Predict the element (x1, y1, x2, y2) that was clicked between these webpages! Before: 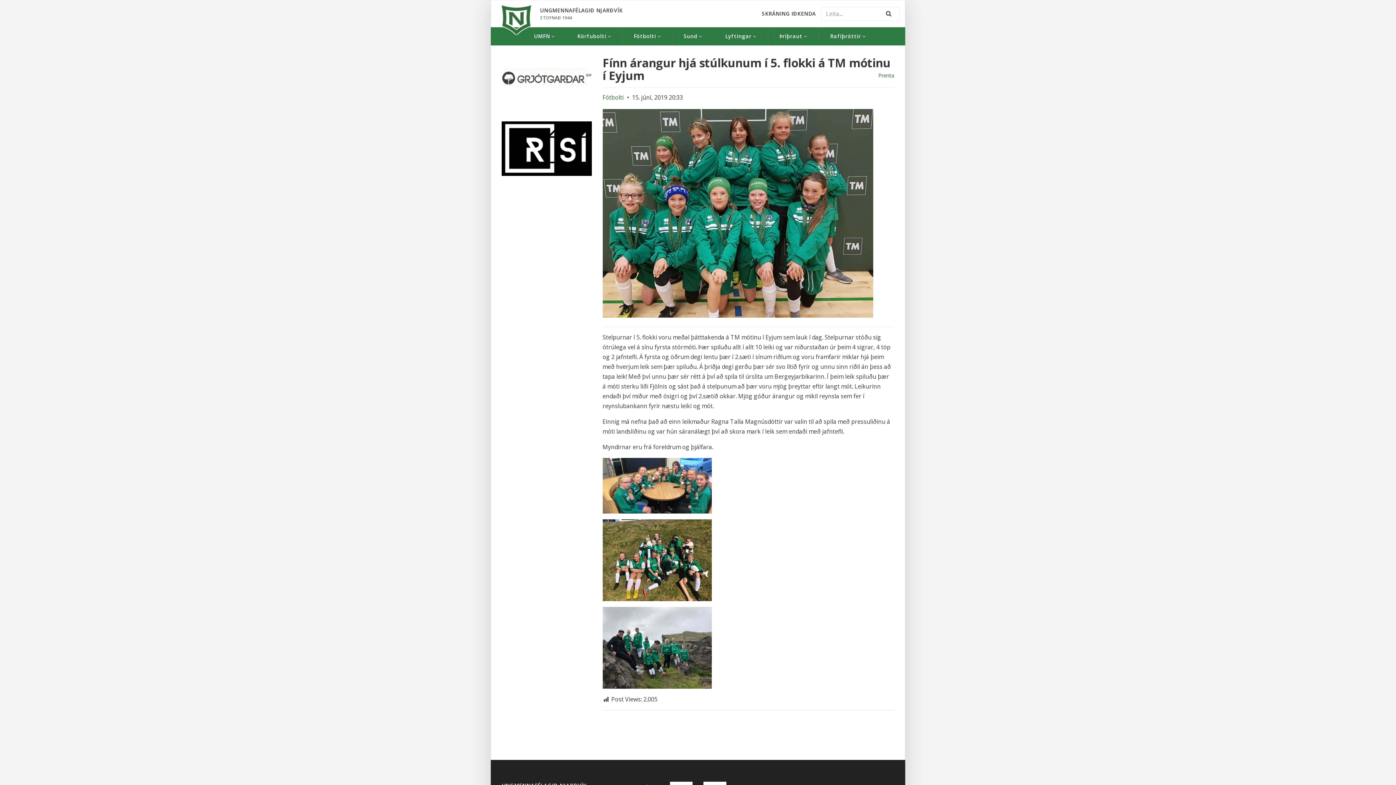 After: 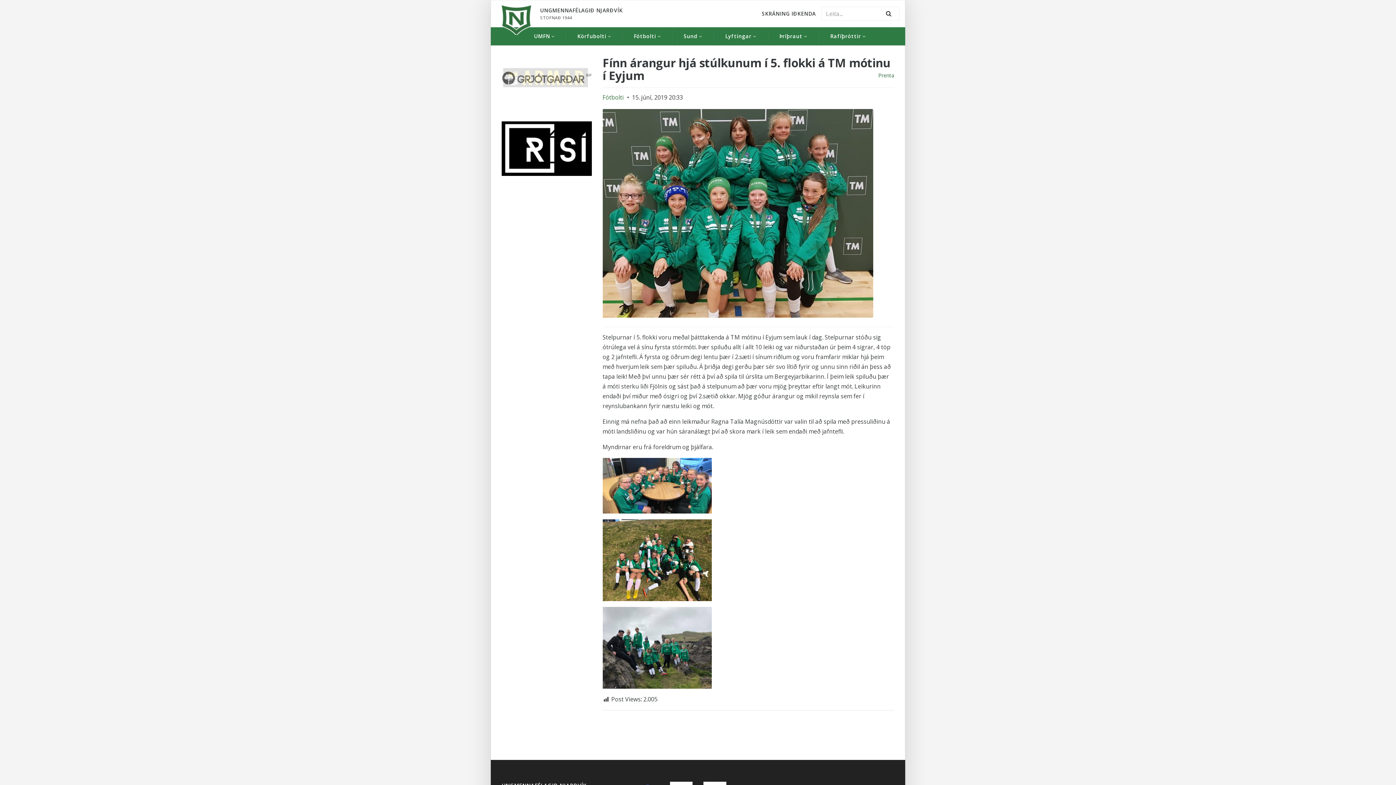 Action: label: SKRÁNING IÐKENDA bbox: (762, 0, 816, 27)